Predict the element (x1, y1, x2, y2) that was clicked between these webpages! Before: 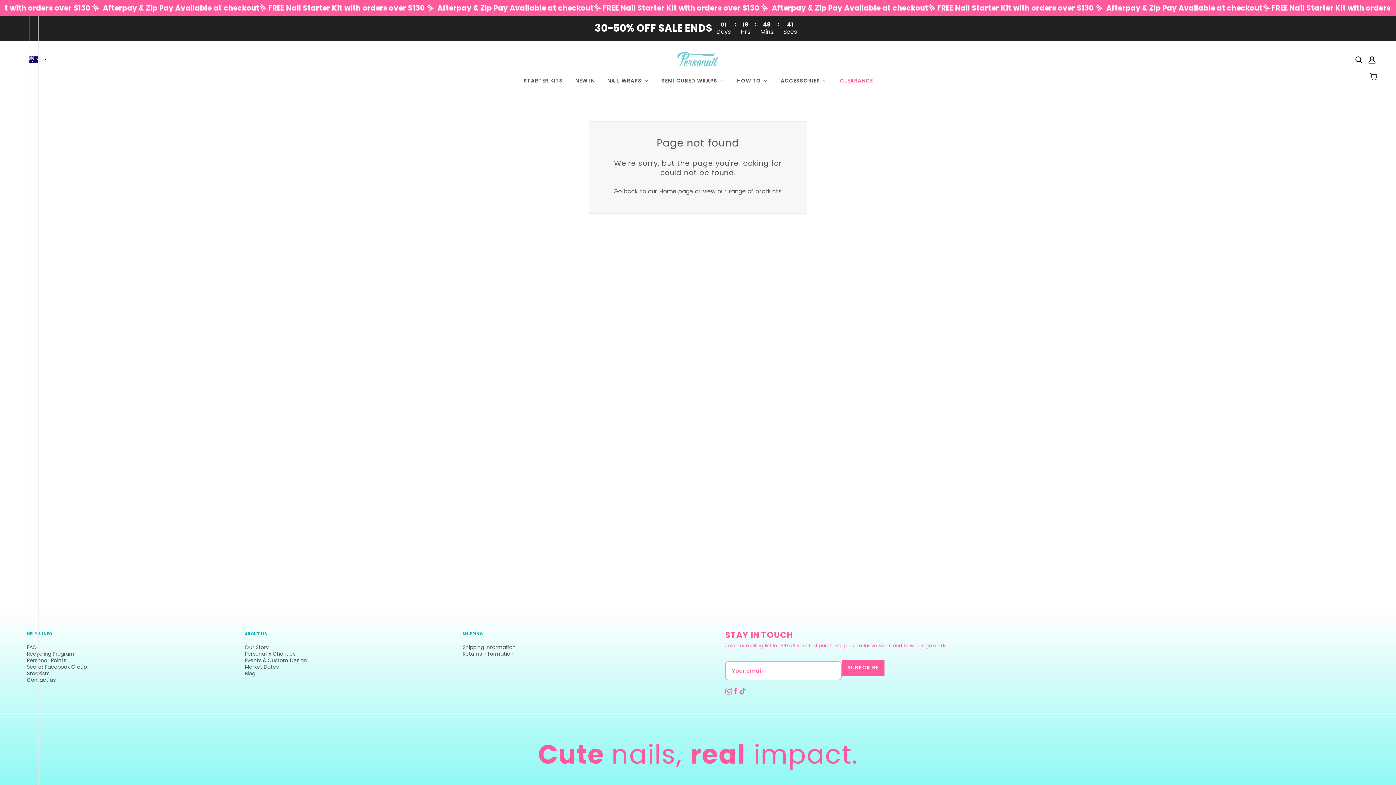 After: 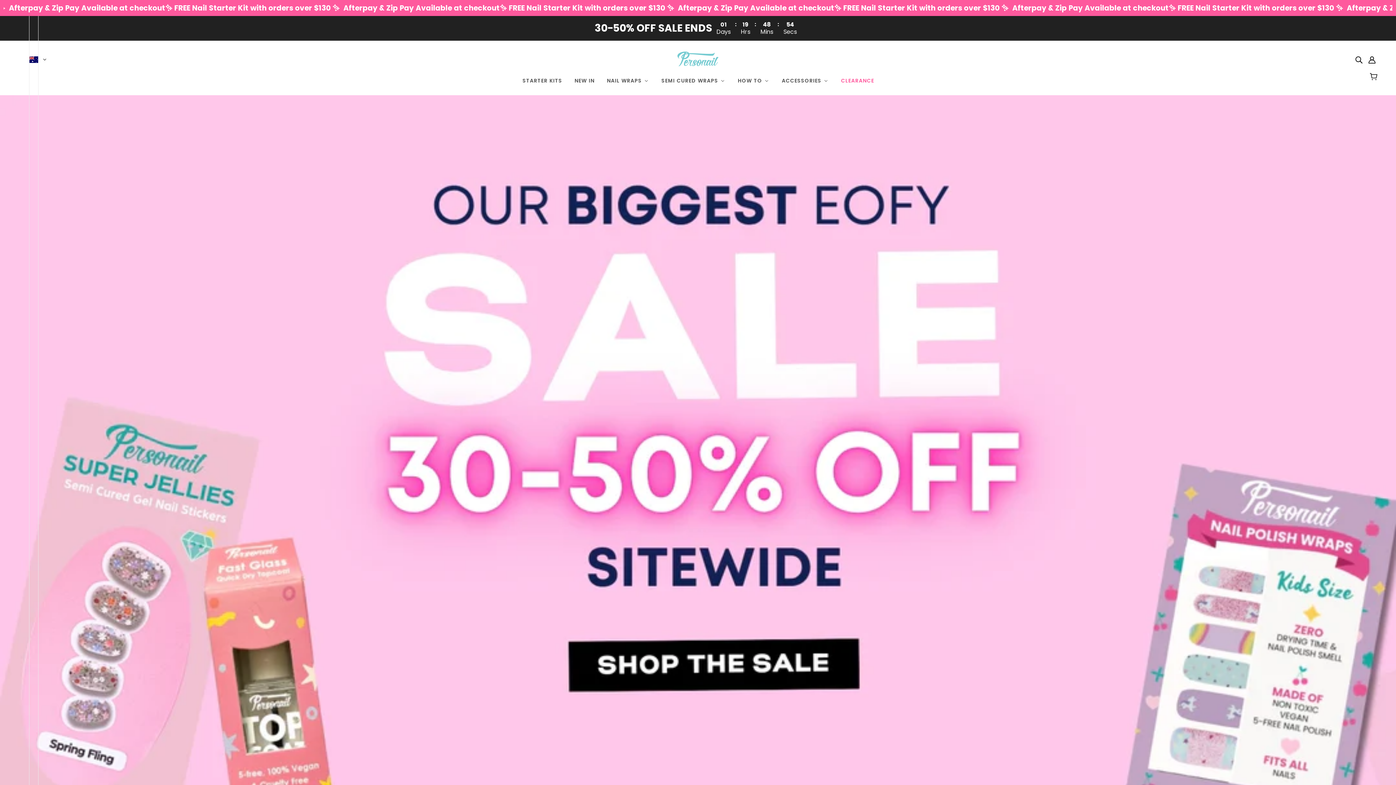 Action: bbox: (677, 60, 718, 68)